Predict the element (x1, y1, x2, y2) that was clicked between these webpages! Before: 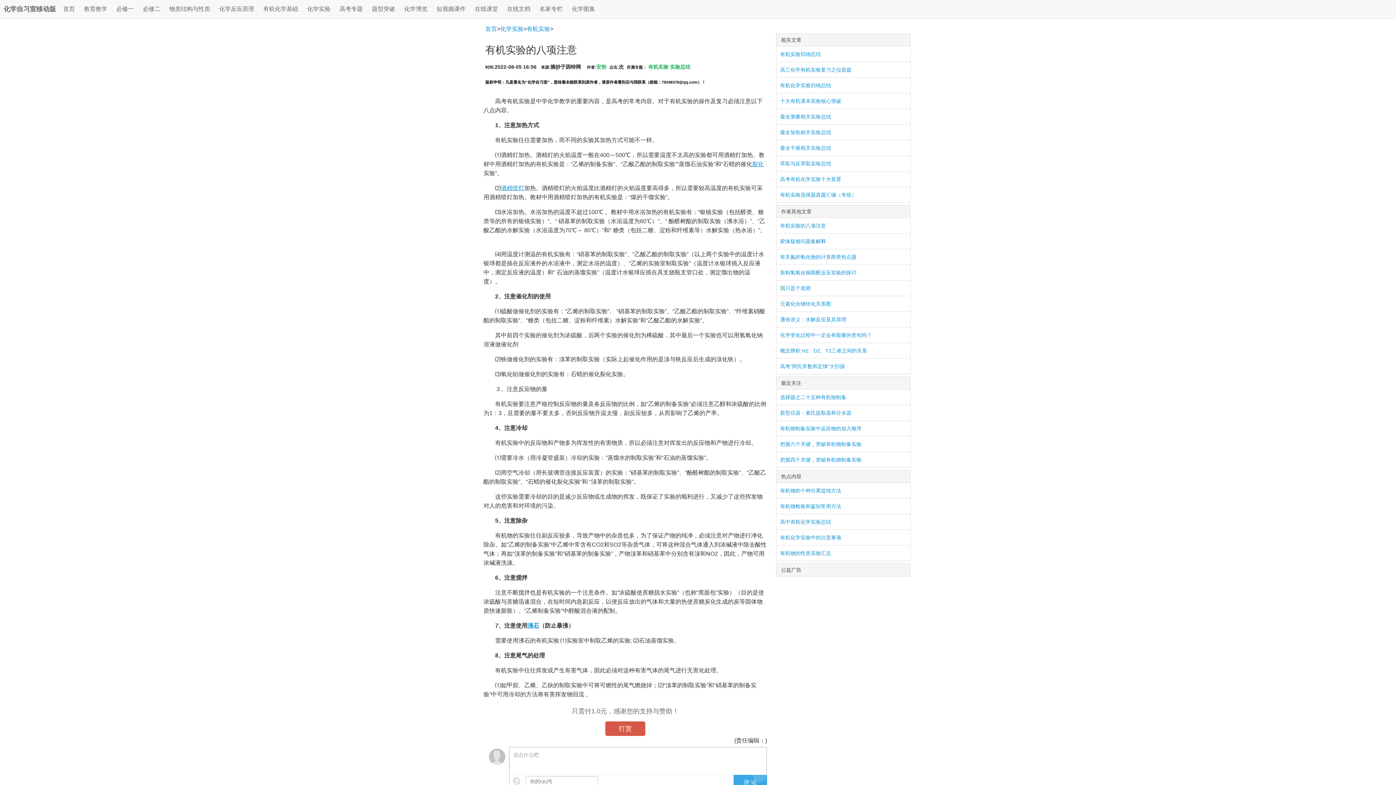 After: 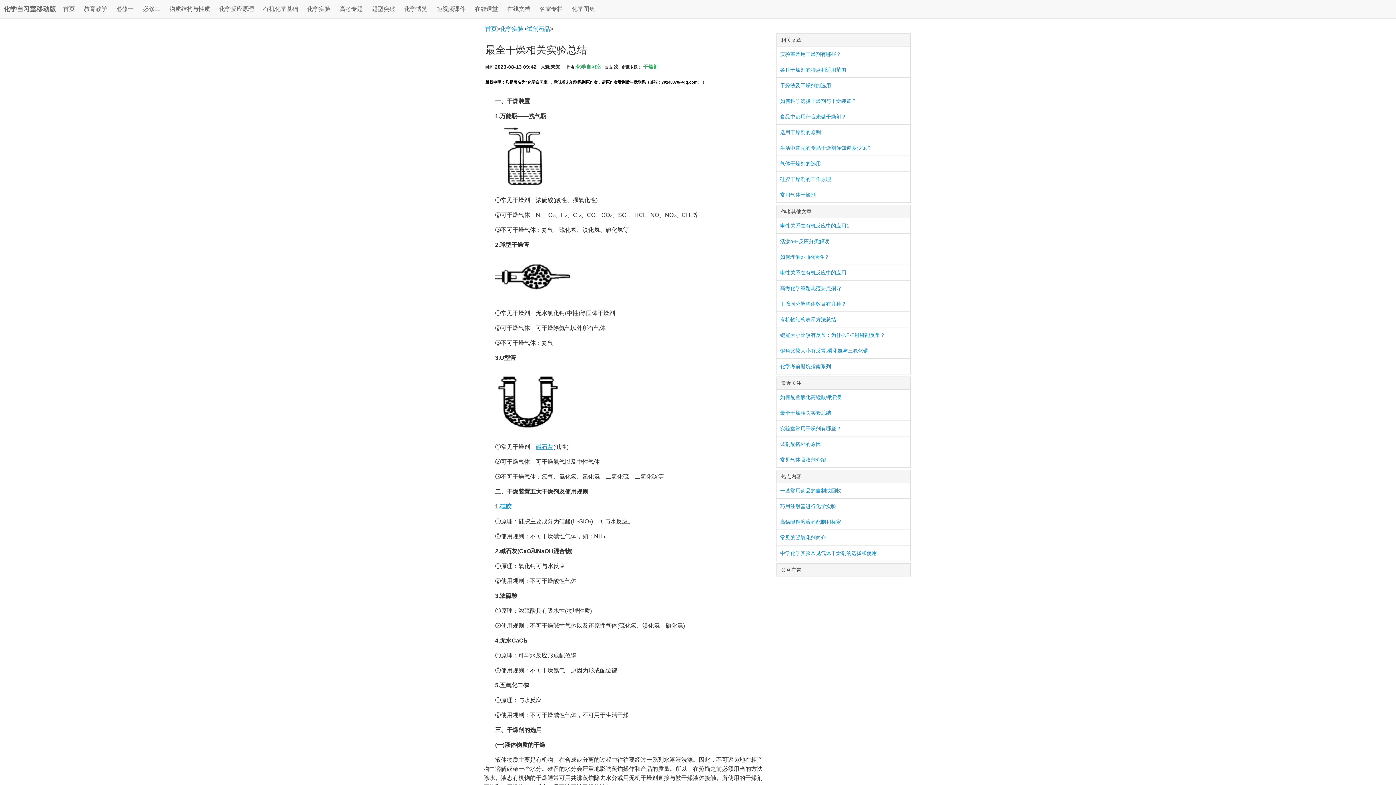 Action: label: 最全干燥相关实验总结 bbox: (776, 140, 910, 155)